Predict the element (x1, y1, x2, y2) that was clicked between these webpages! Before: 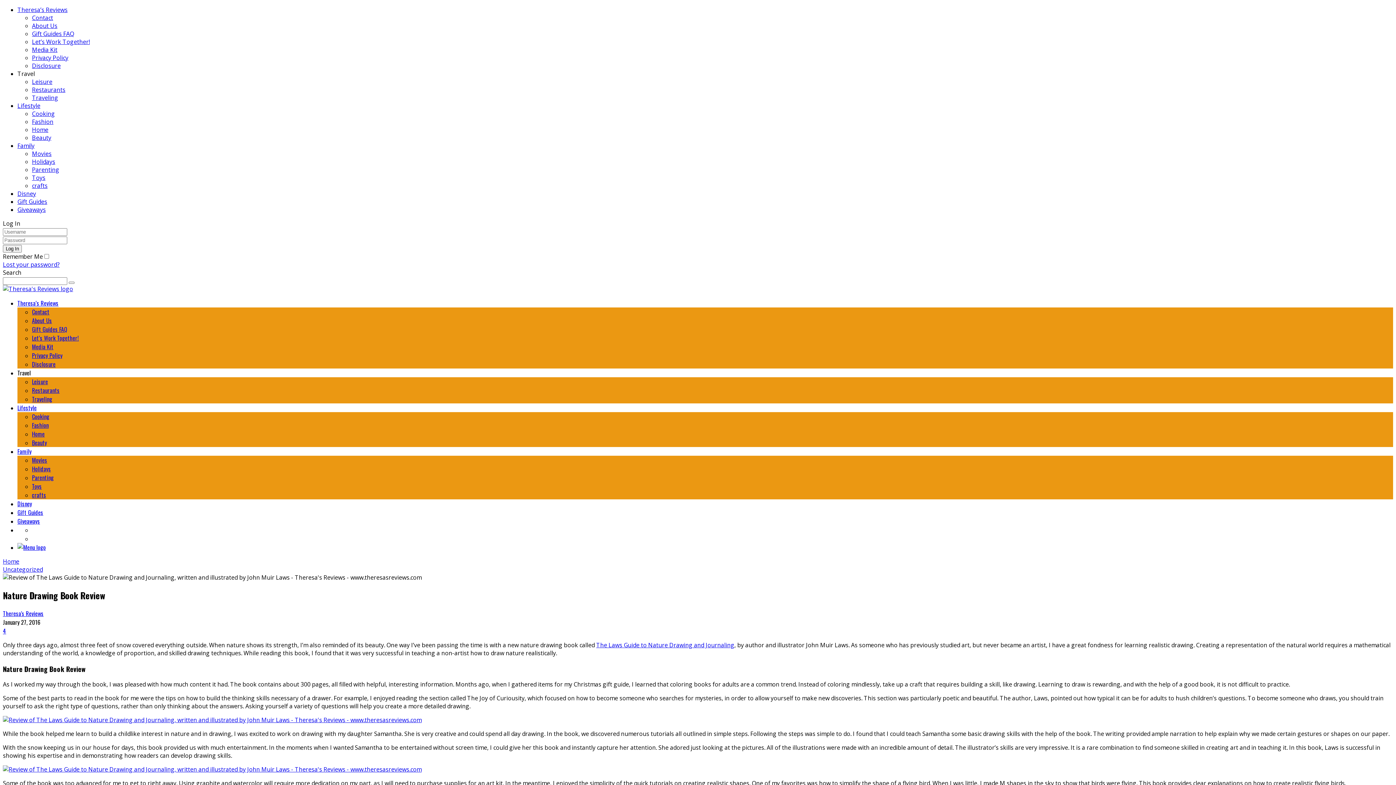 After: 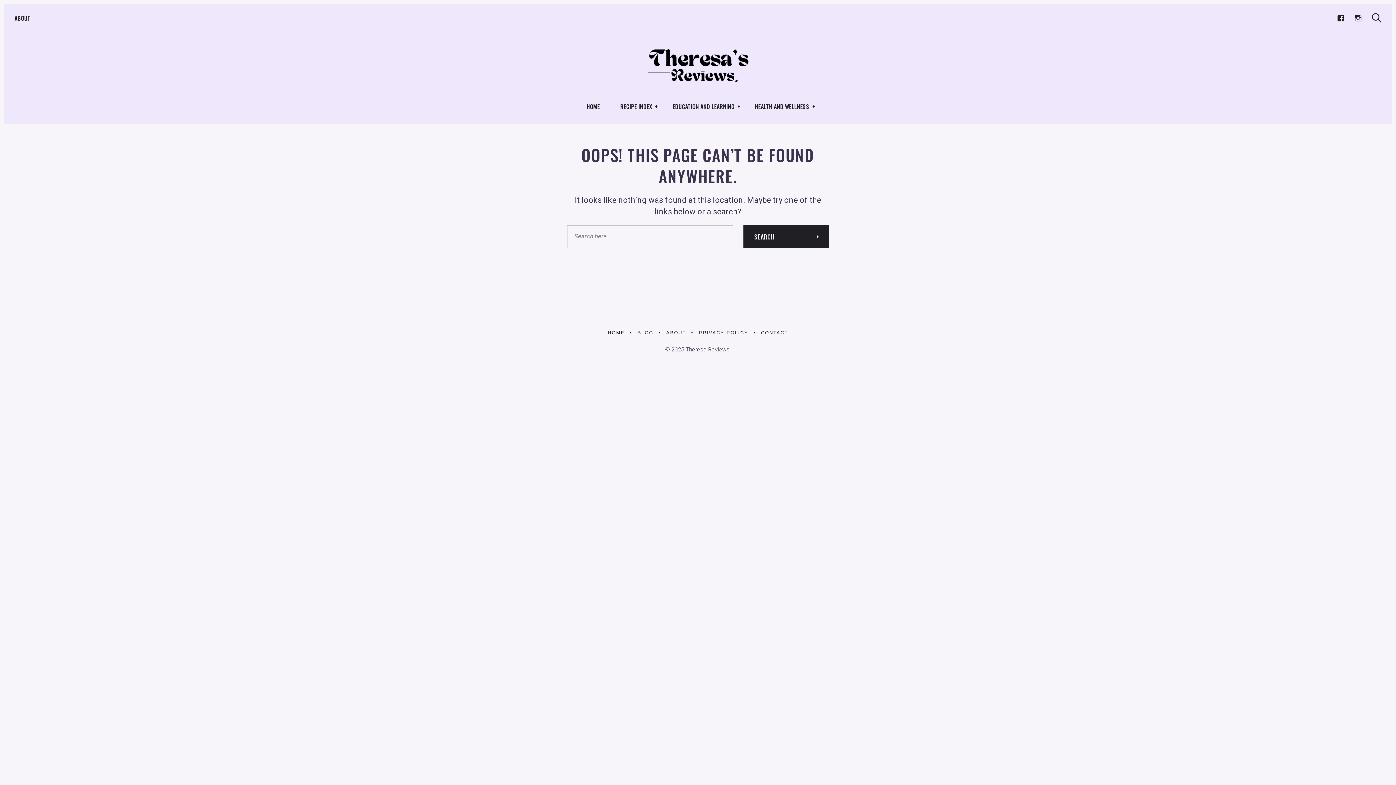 Action: label: Holidays bbox: (32, 157, 55, 165)